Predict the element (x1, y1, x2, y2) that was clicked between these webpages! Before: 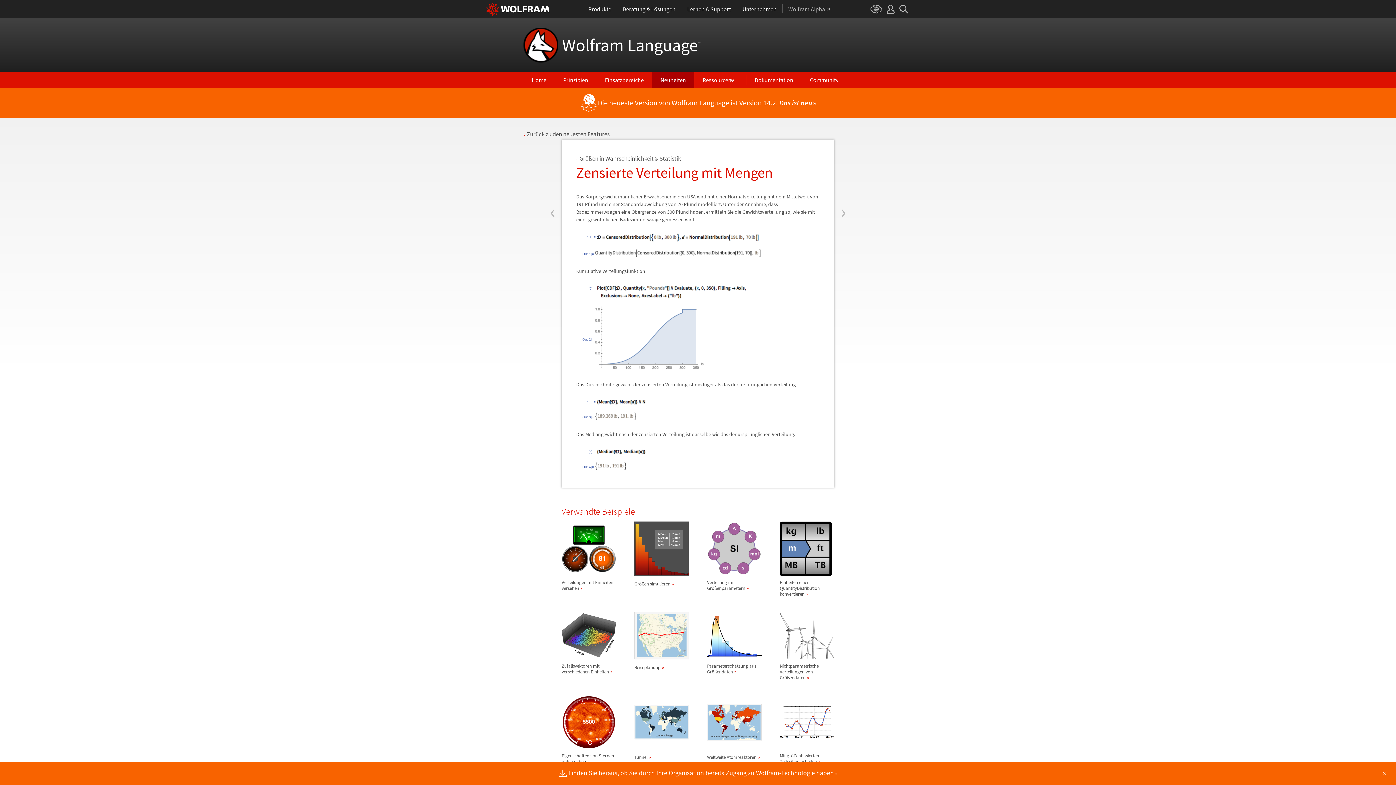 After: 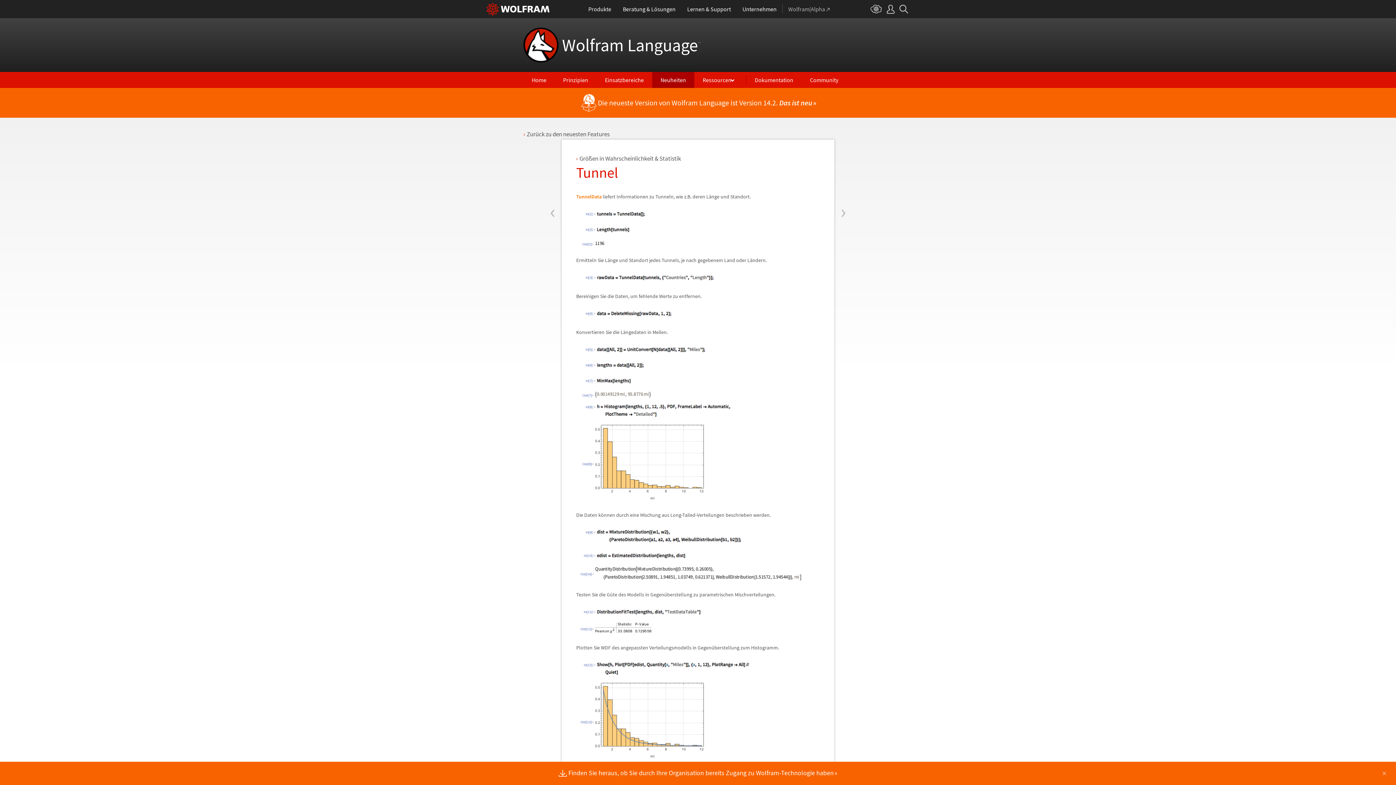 Action: bbox: (634, 737, 707, 743)